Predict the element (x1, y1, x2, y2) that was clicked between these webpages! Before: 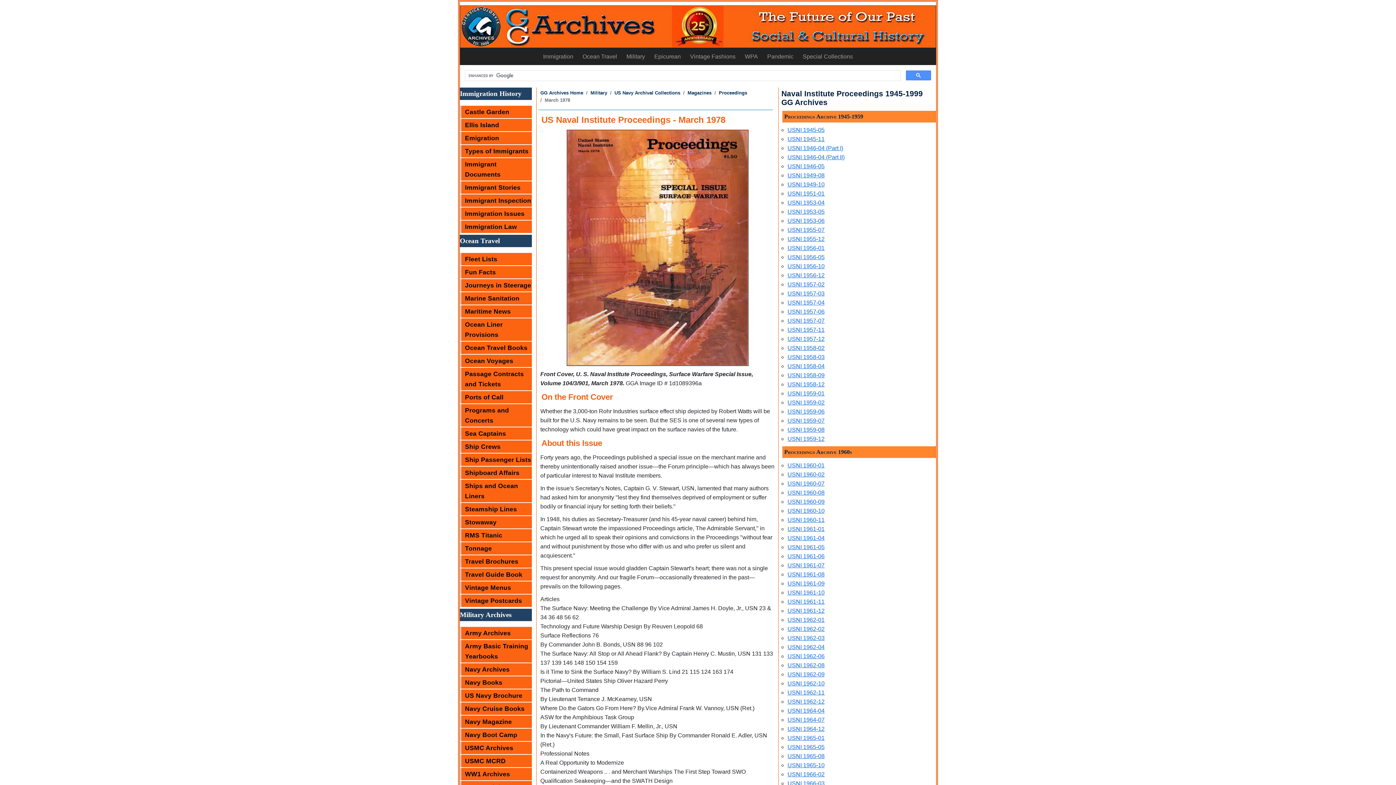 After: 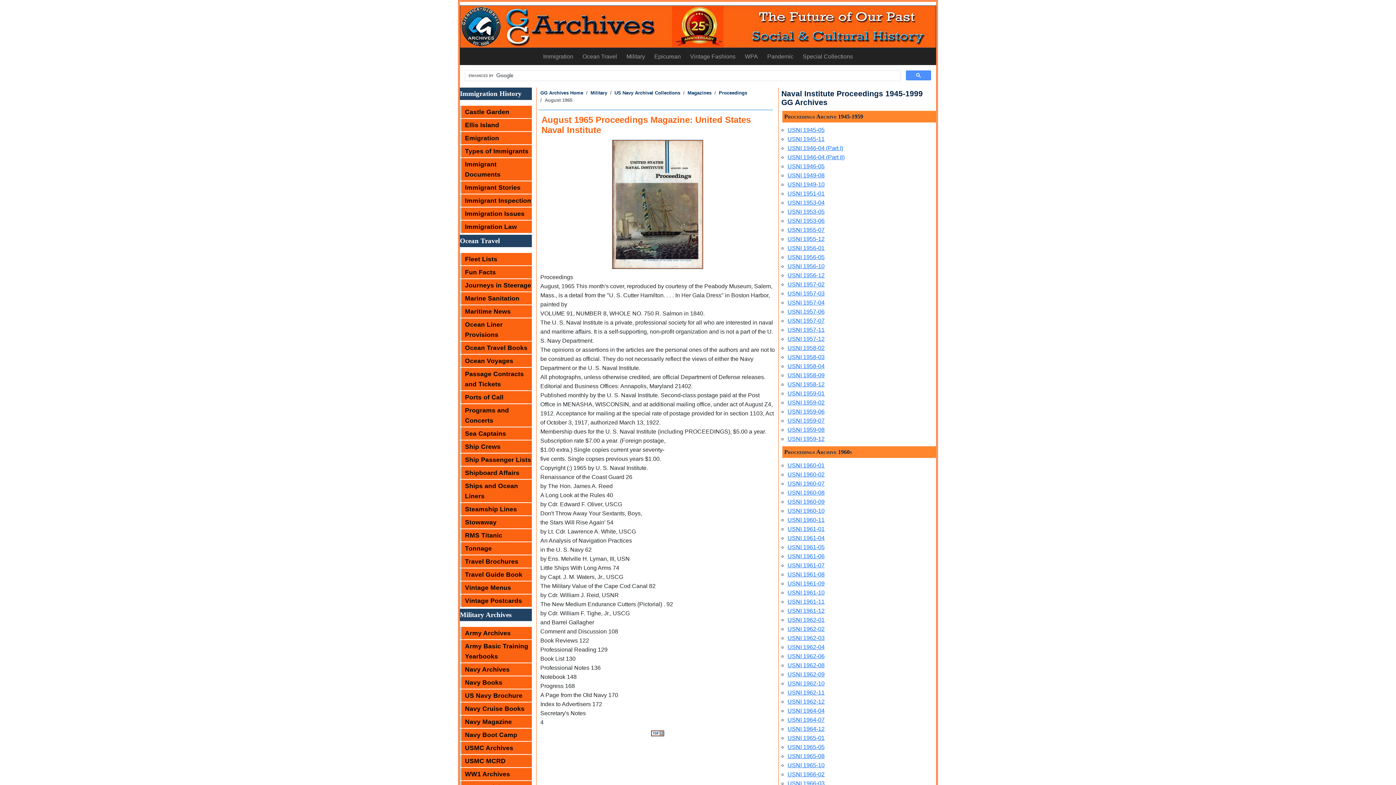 Action: bbox: (787, 753, 824, 759) label: USNI 1965-08